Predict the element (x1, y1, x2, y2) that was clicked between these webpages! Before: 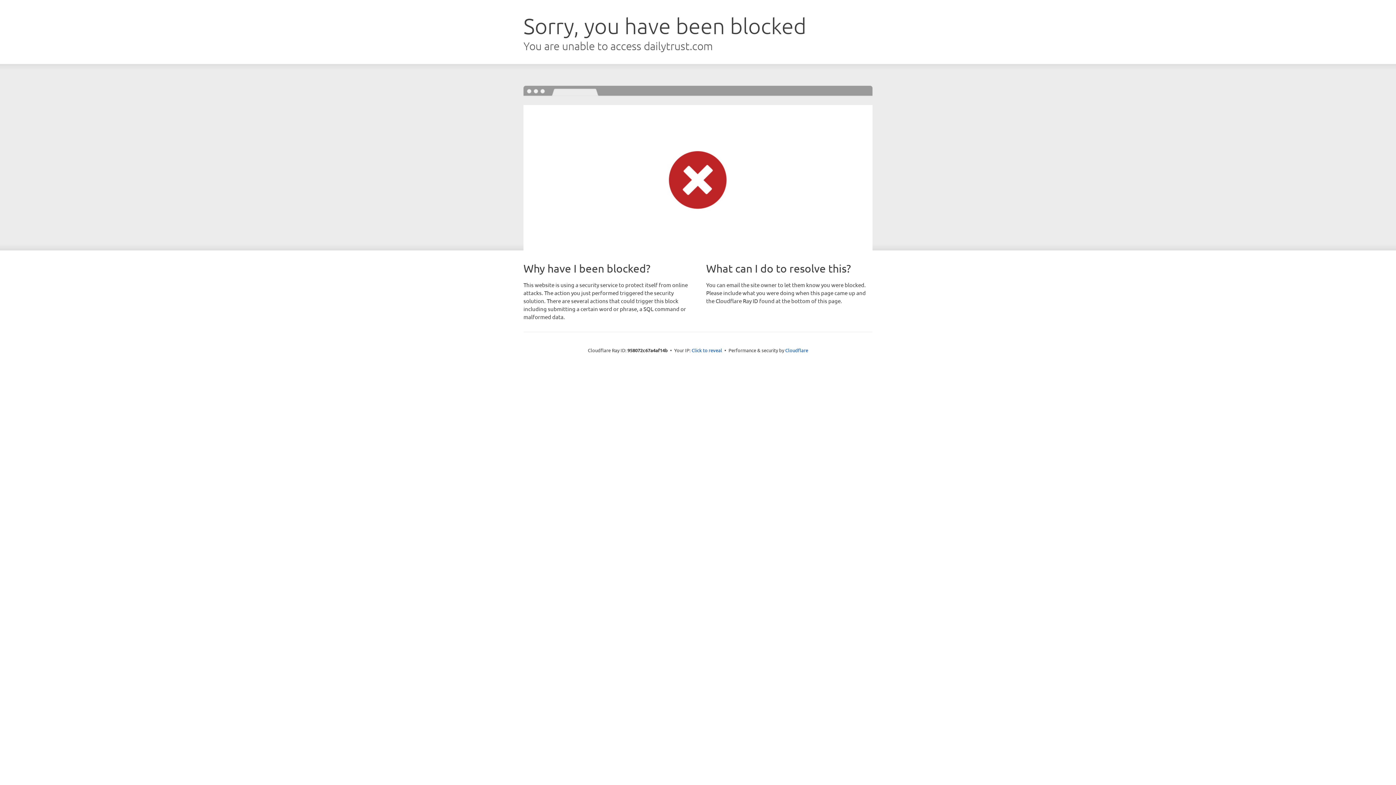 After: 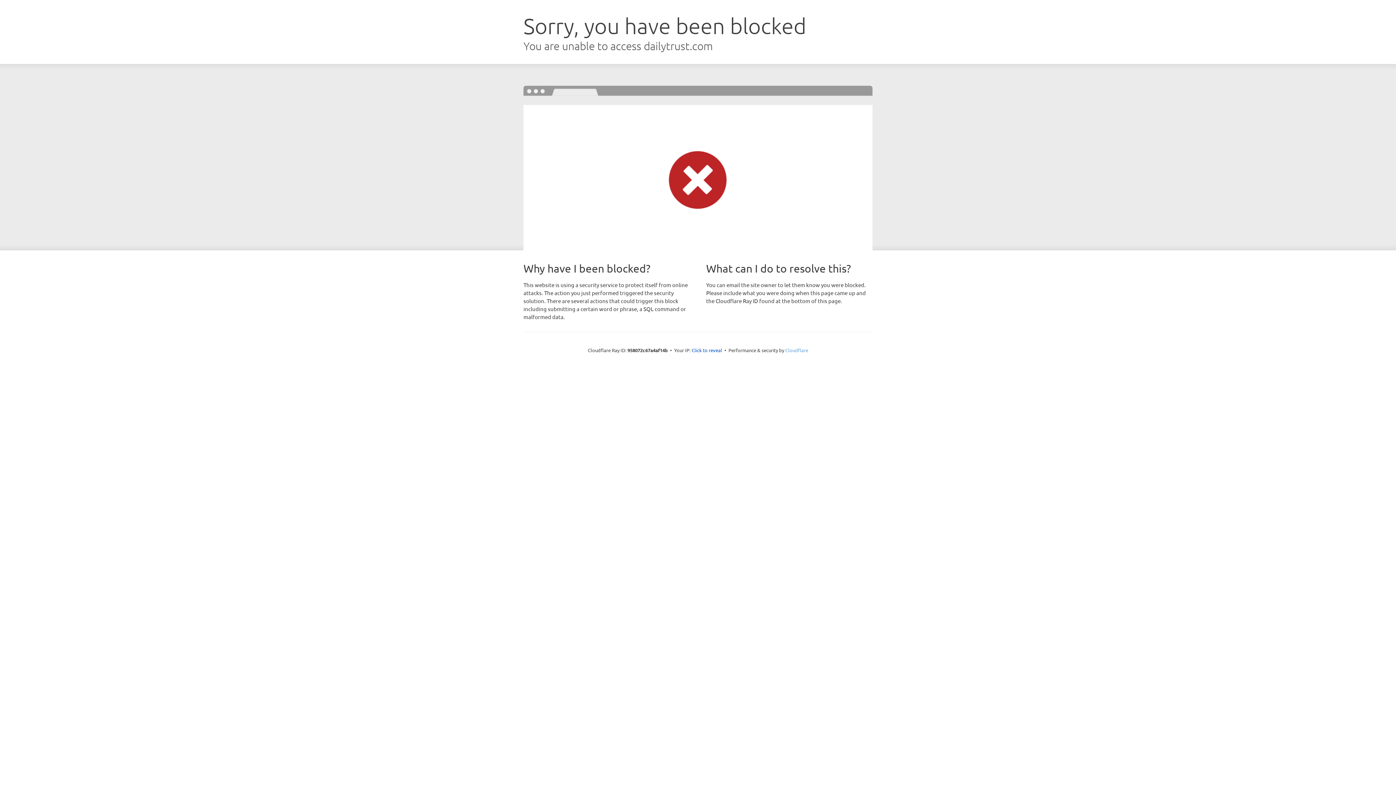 Action: label: Cloudflare bbox: (785, 347, 808, 353)